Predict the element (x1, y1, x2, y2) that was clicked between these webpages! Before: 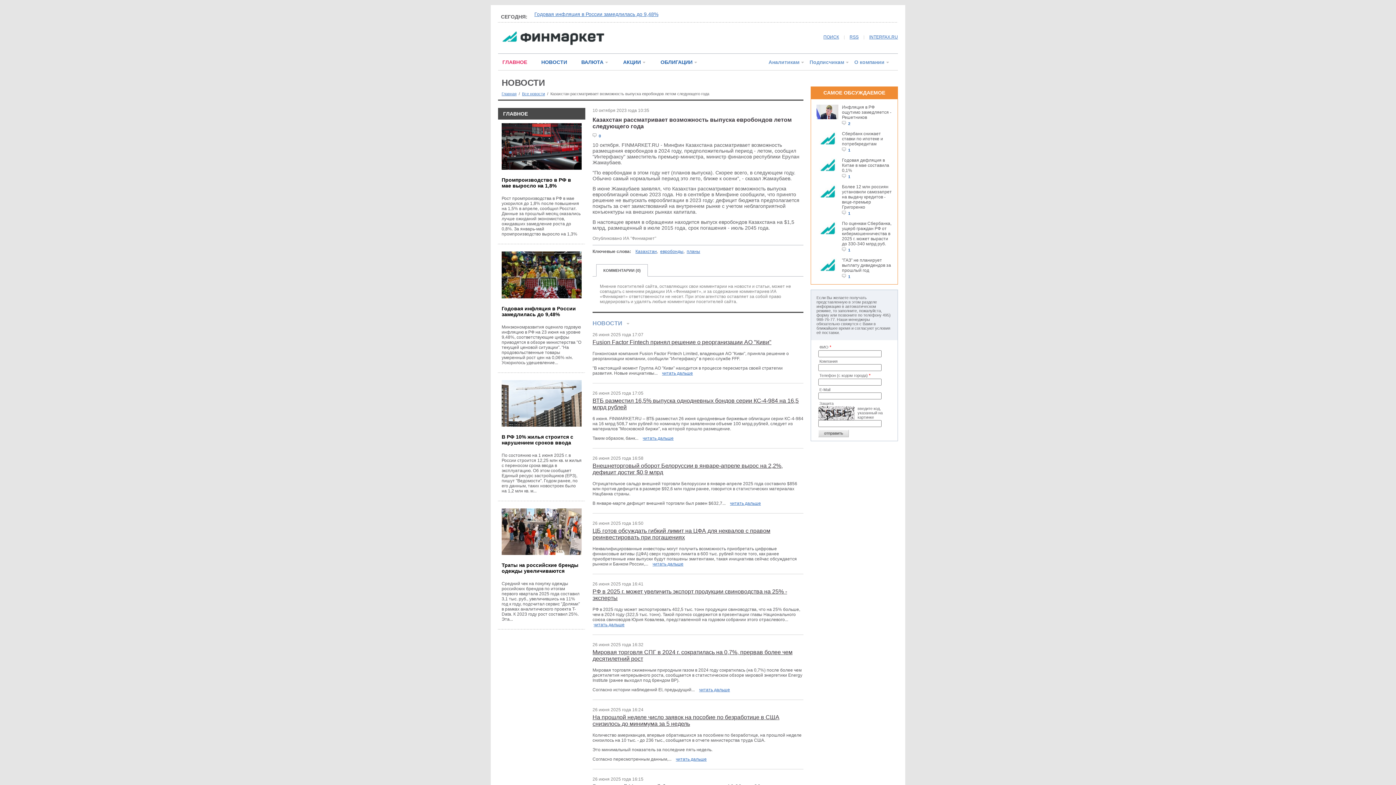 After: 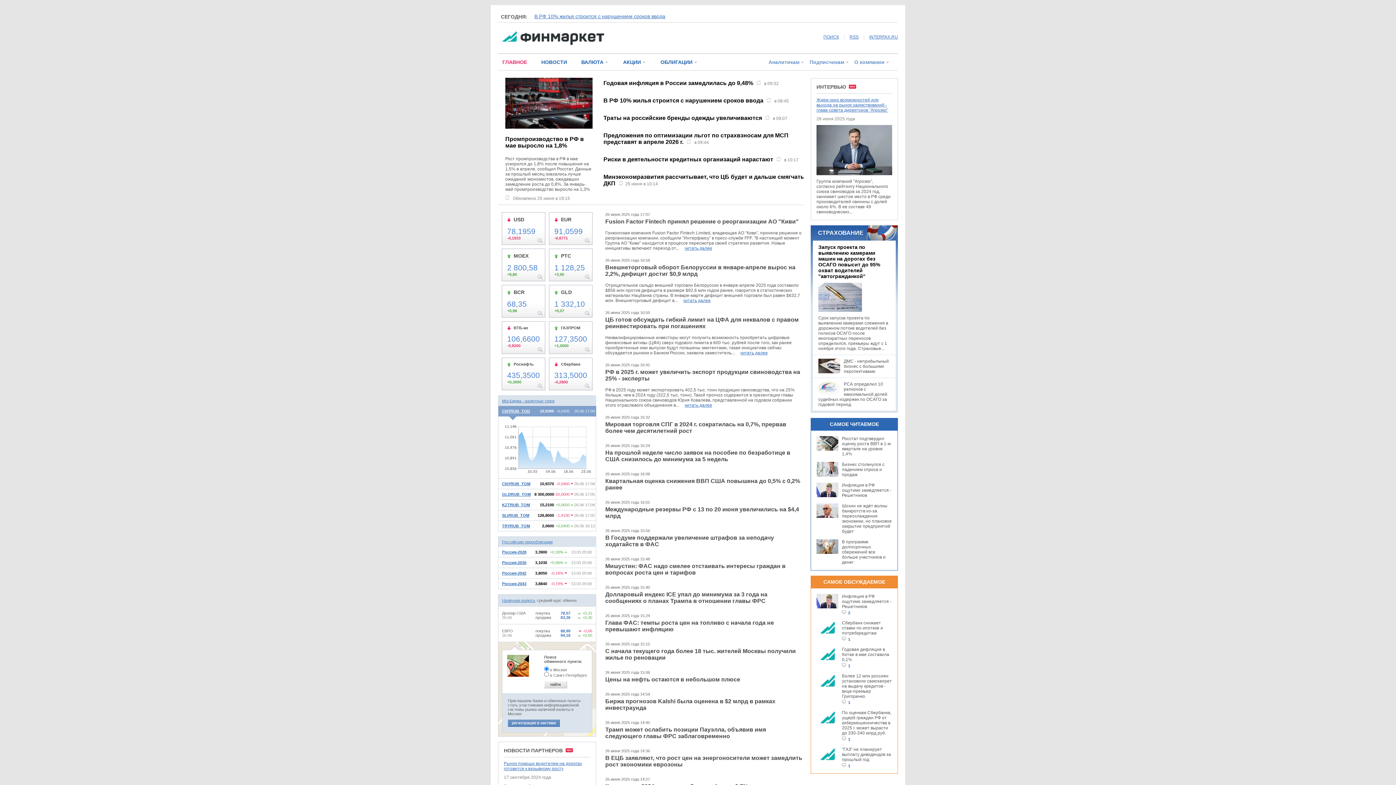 Action: bbox: (501, 91, 516, 96) label: Главная